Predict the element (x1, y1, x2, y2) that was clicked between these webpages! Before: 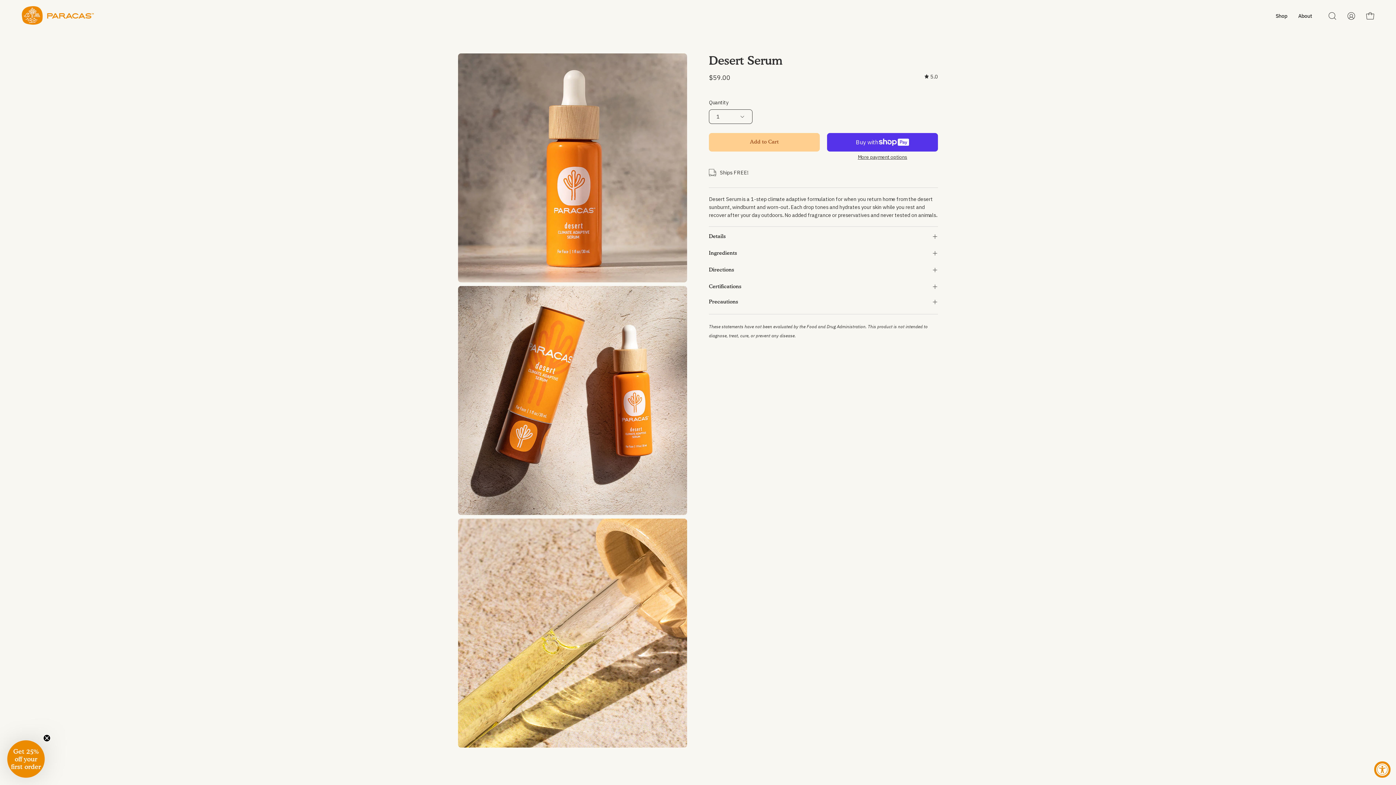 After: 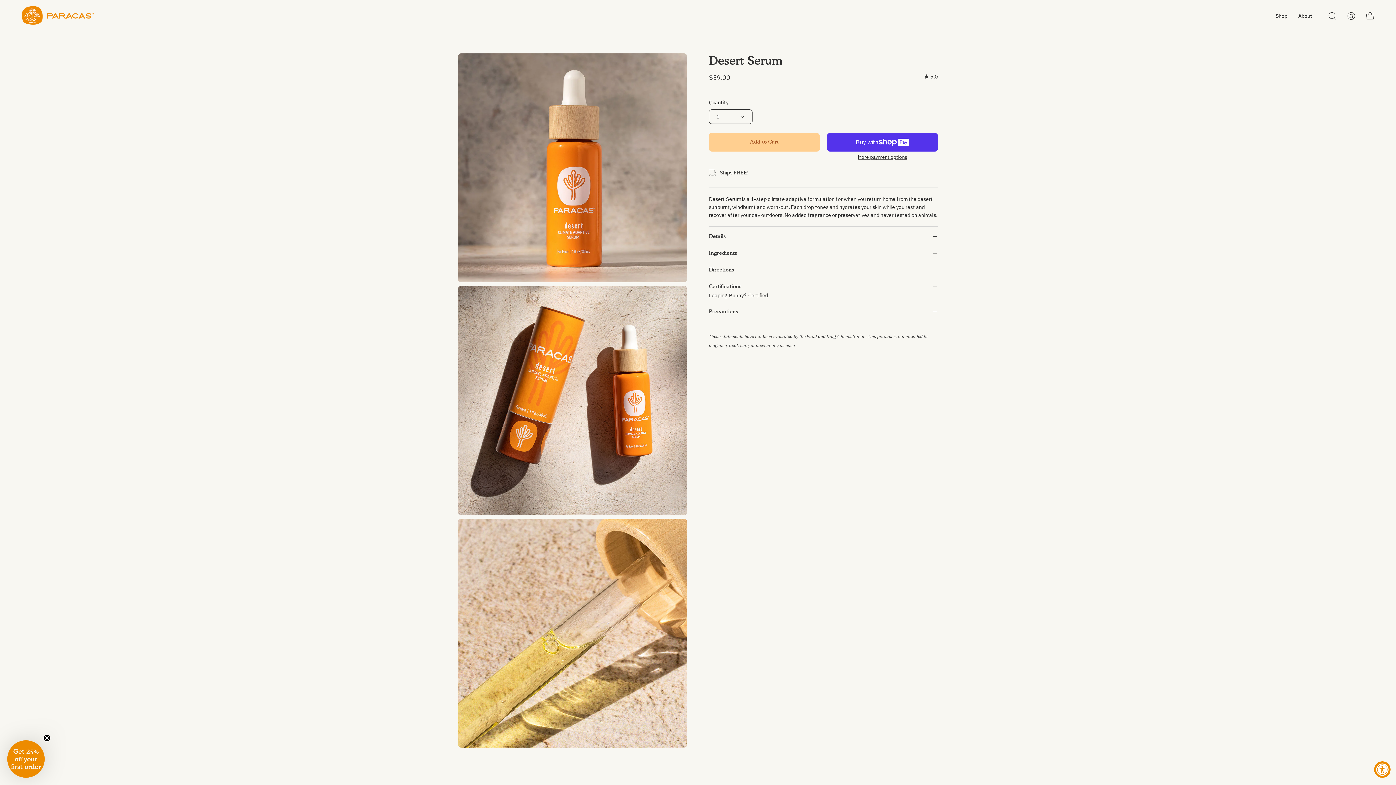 Action: label: Certifications bbox: (709, 282, 938, 291)